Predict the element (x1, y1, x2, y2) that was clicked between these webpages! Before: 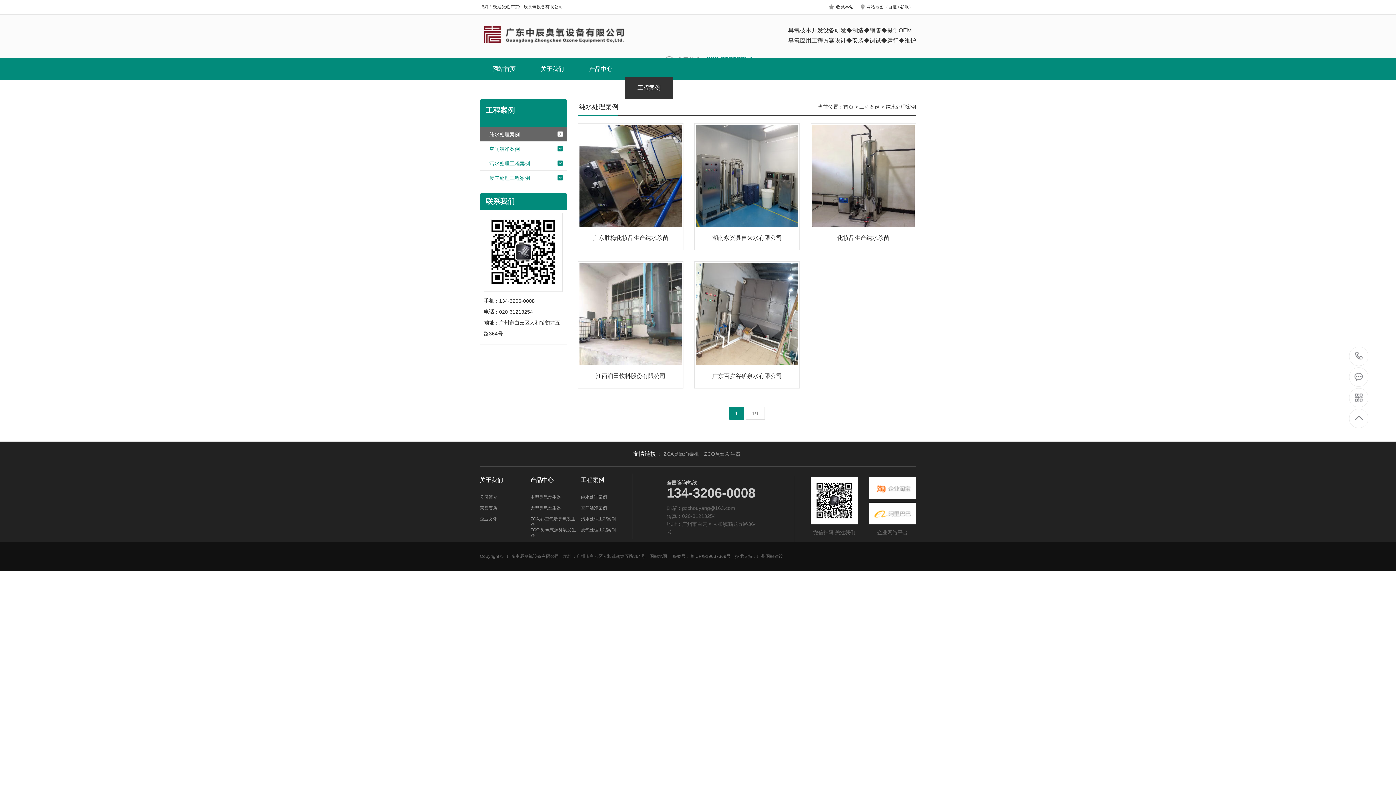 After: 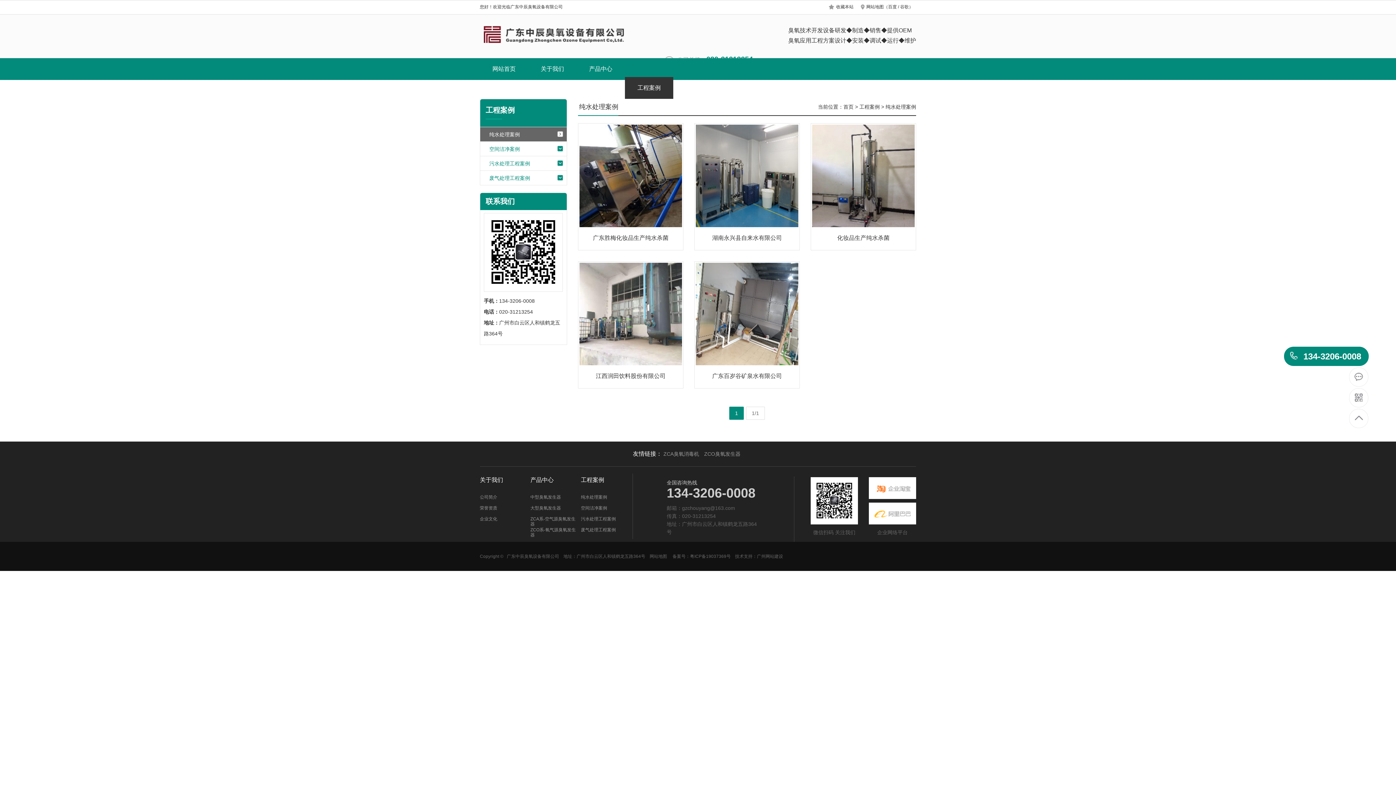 Action: bbox: (1349, 347, 1369, 366) label: 134-3206-0008